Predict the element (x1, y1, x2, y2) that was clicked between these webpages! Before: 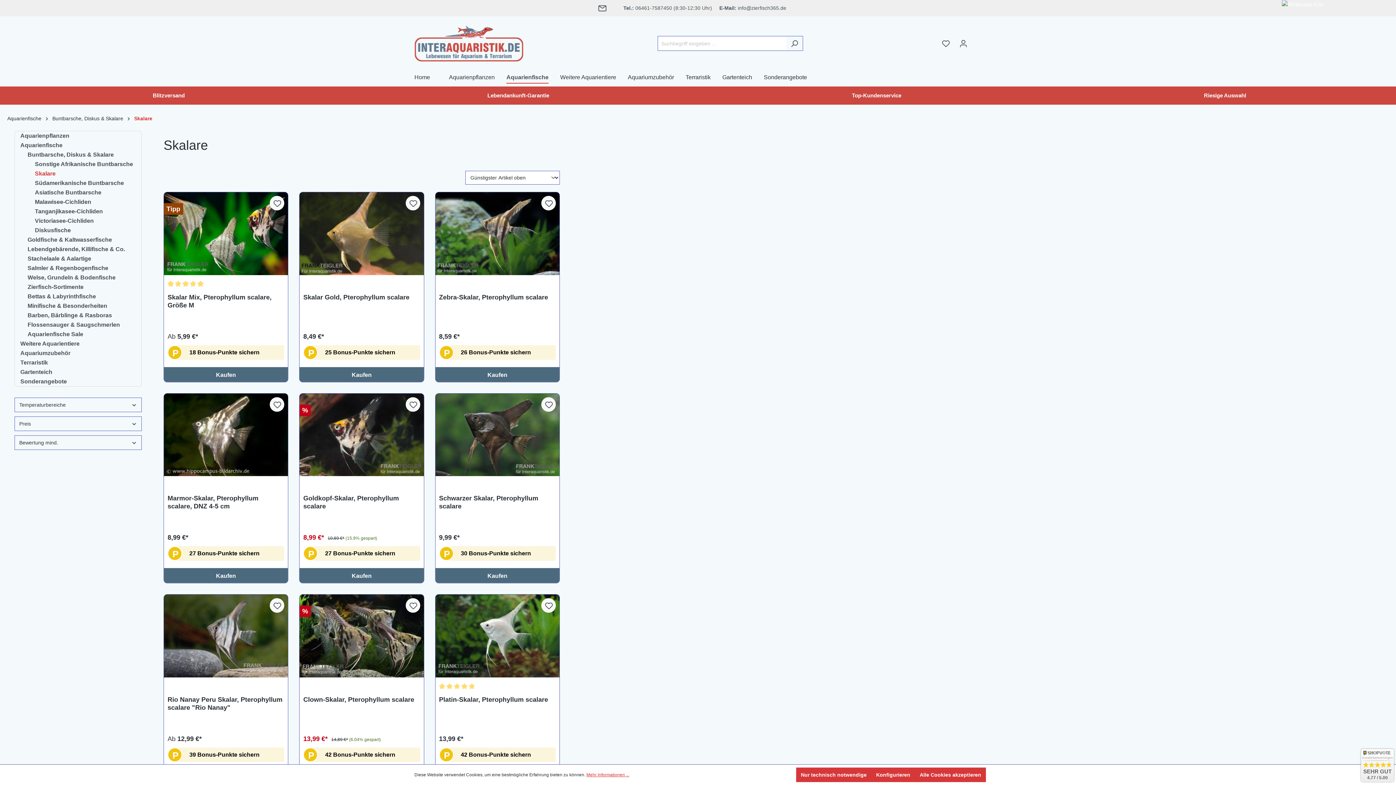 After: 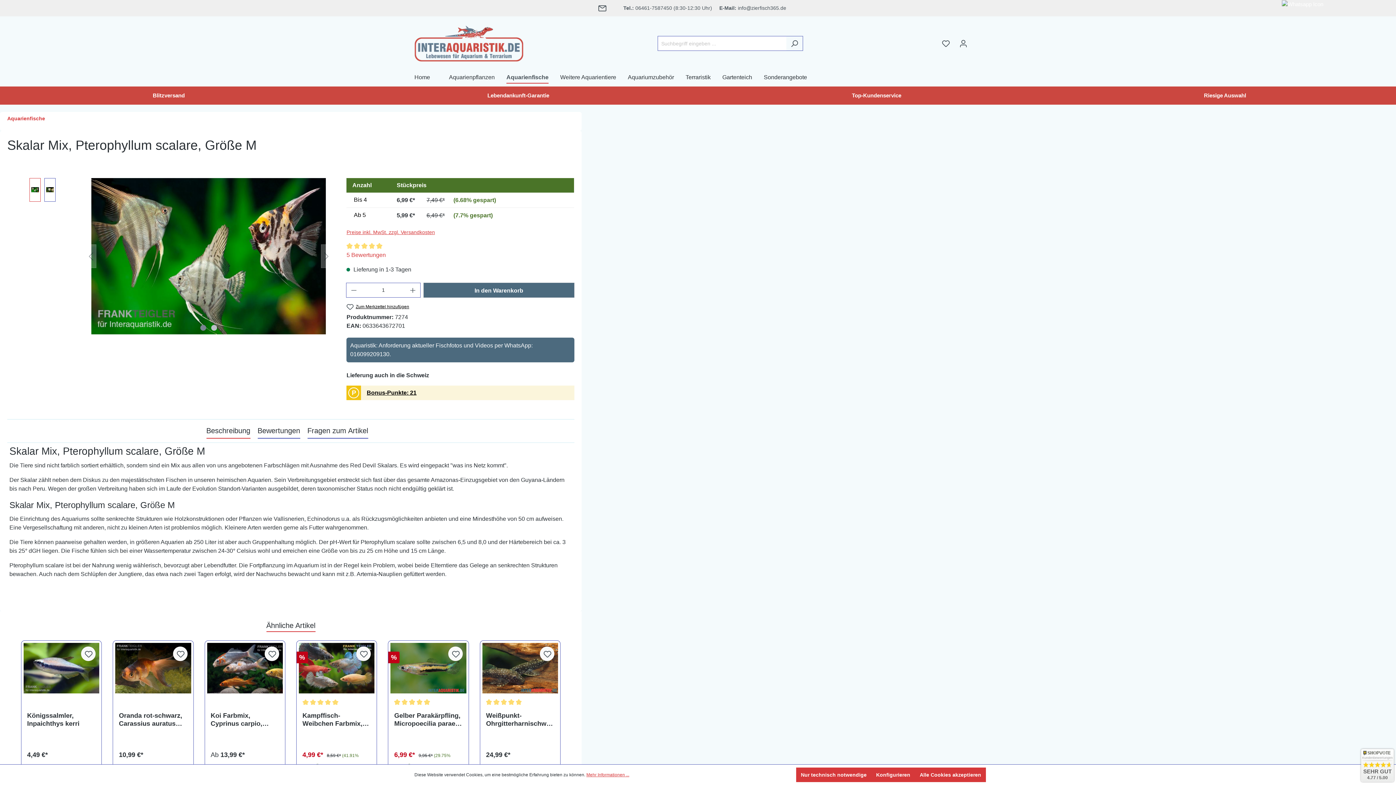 Action: bbox: (164, 293, 288, 309) label: Skalar Mix, Pterophyllum scalare, Größe M